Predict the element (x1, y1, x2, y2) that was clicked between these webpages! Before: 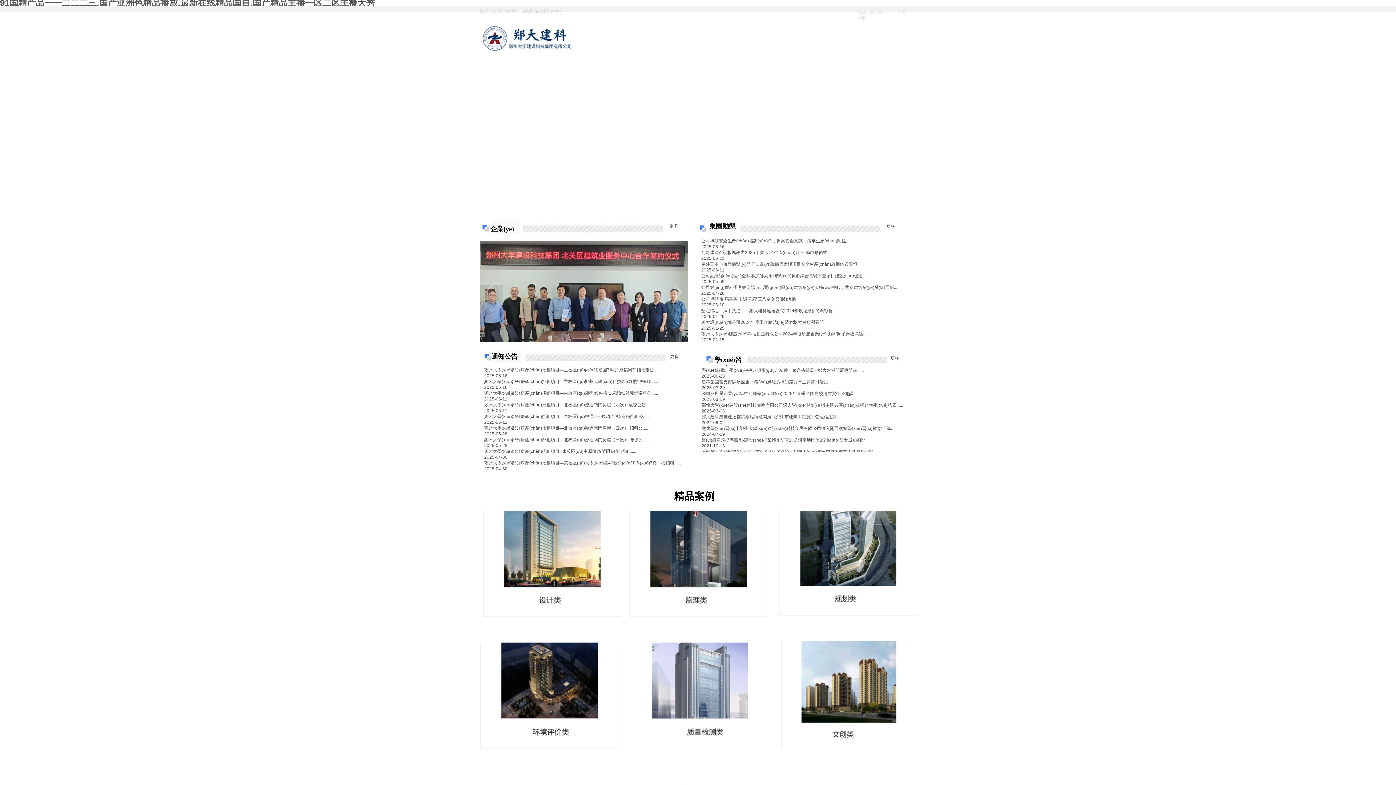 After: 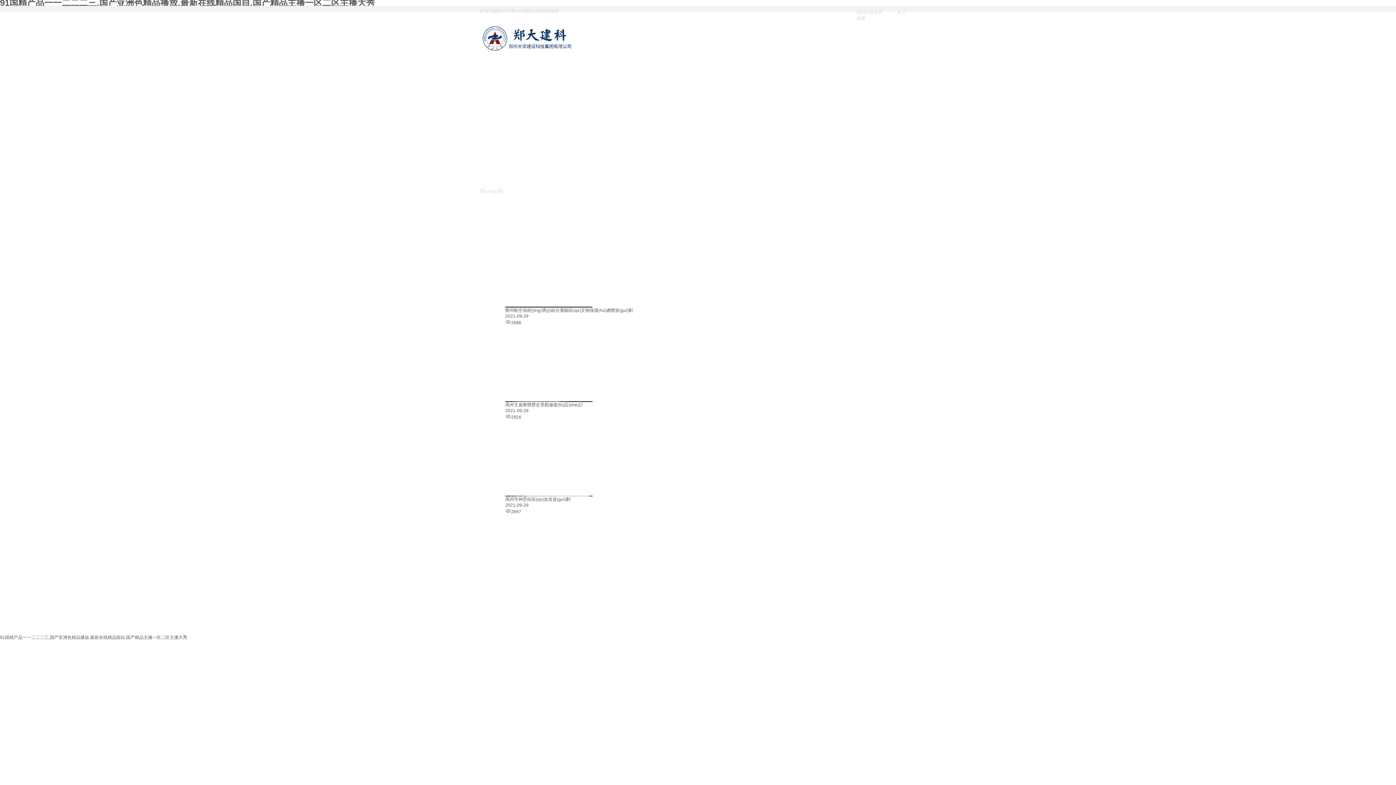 Action: bbox: (779, 621, 916, 626)